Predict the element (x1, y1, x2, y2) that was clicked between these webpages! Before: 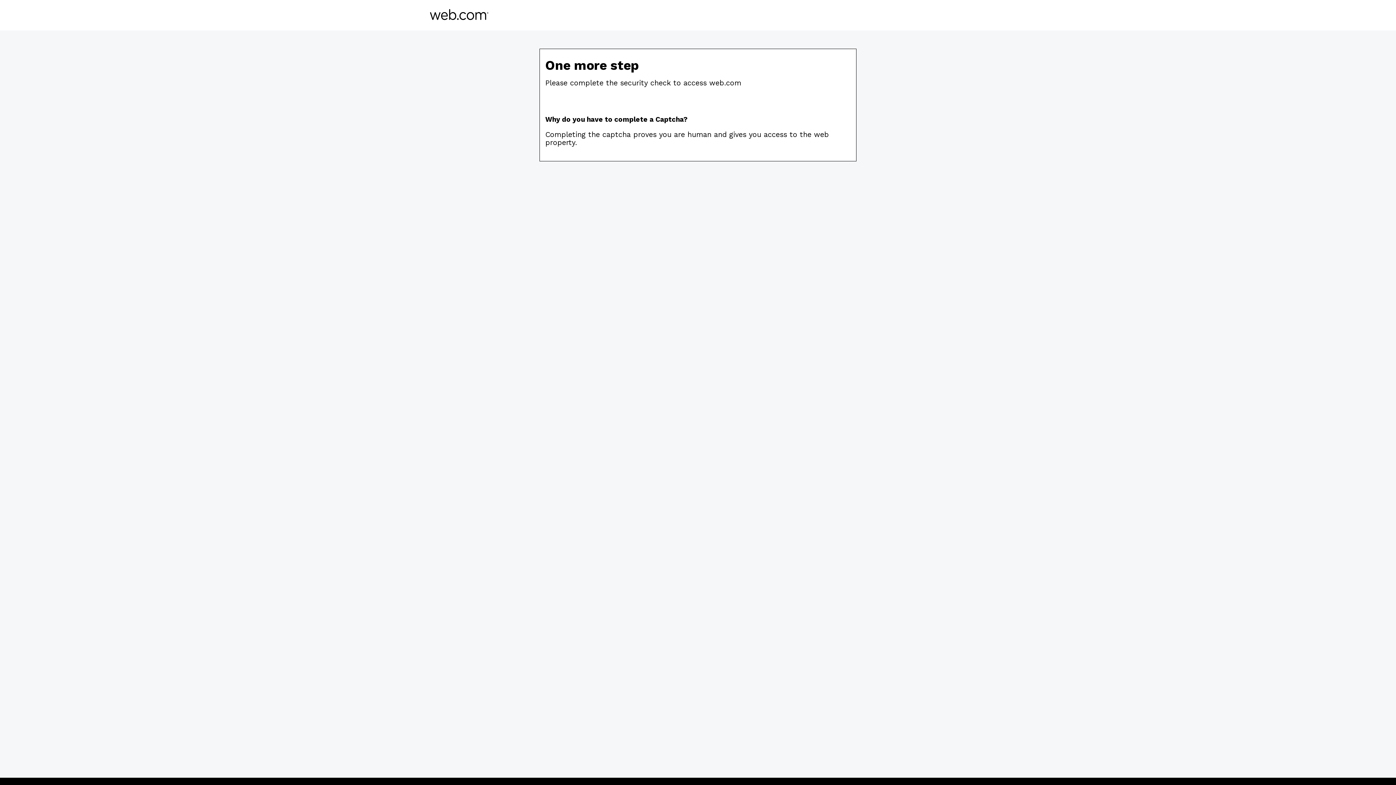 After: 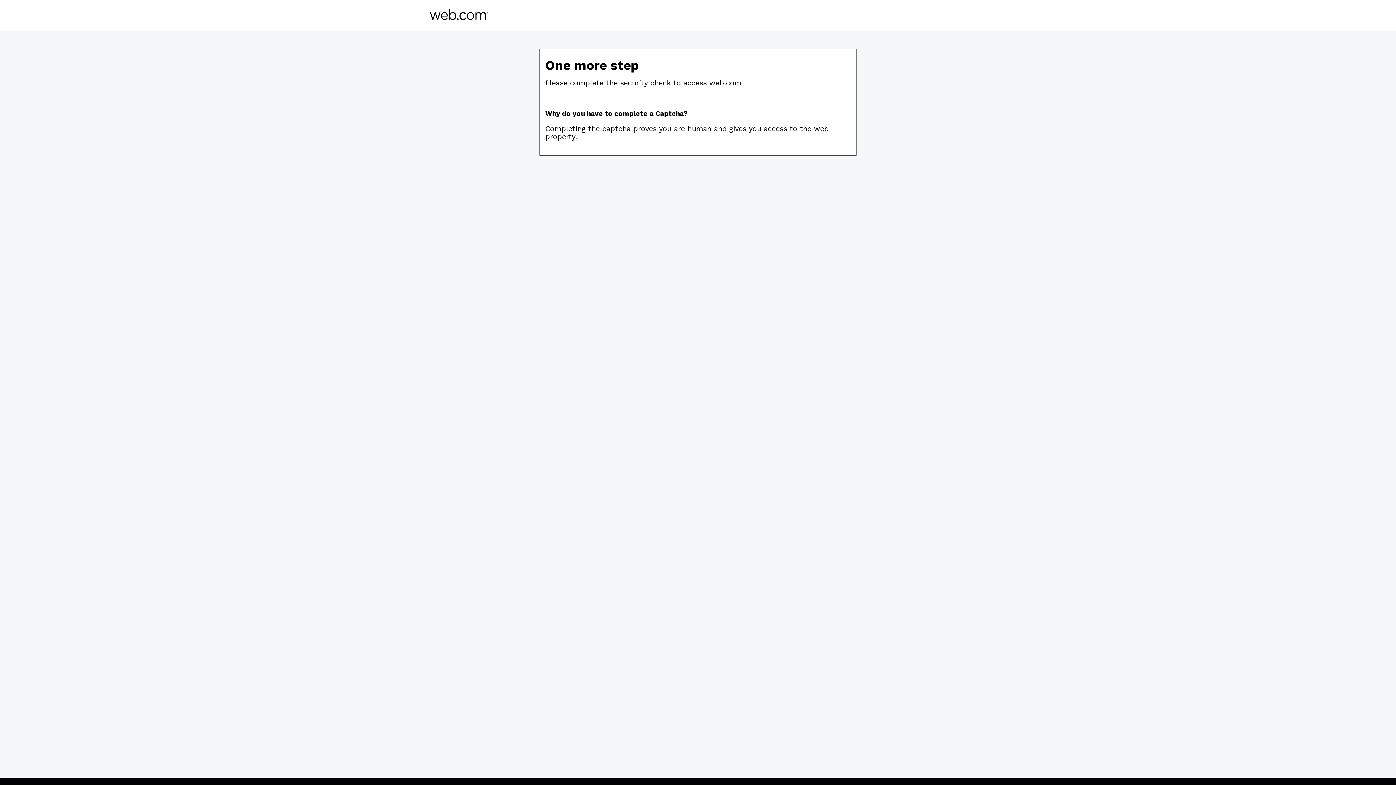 Action: bbox: (430, 14, 488, 21)